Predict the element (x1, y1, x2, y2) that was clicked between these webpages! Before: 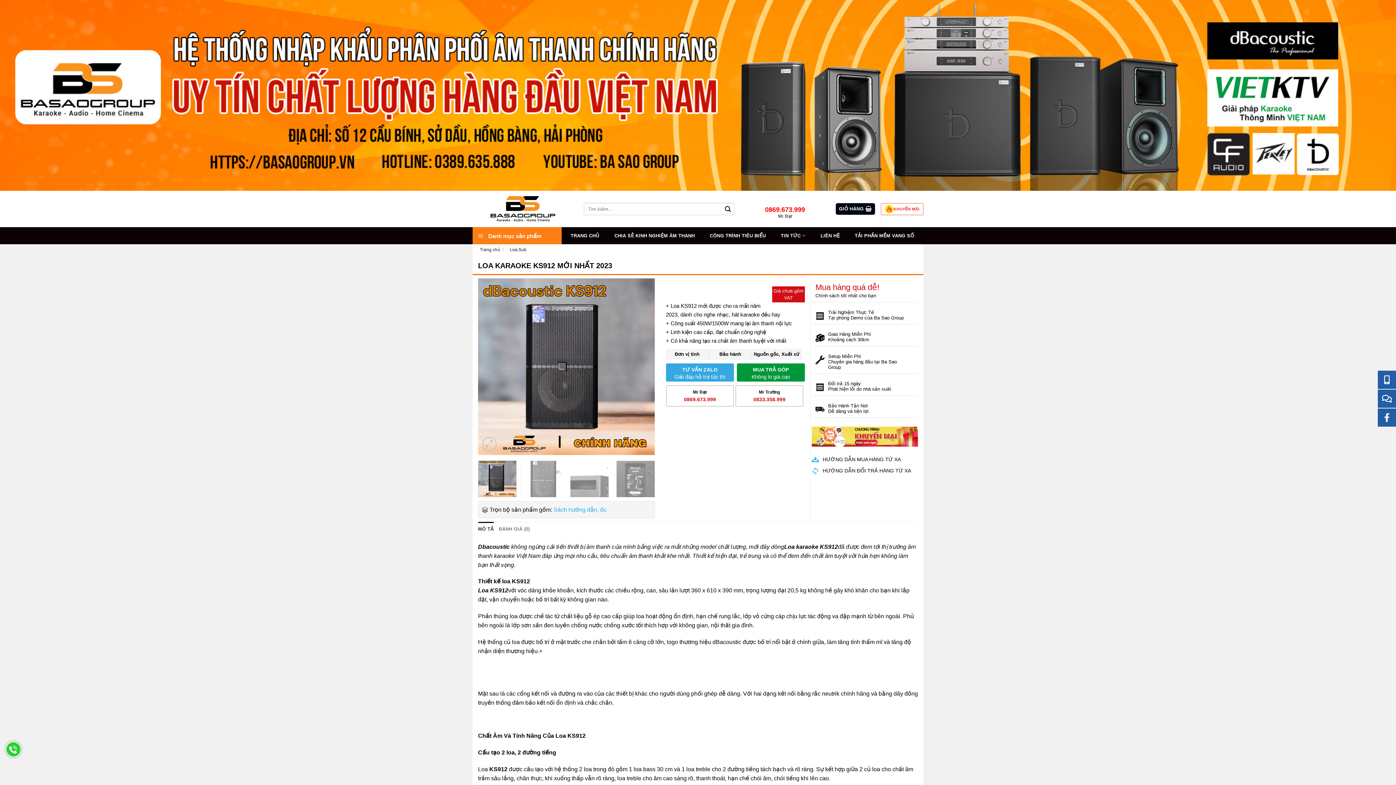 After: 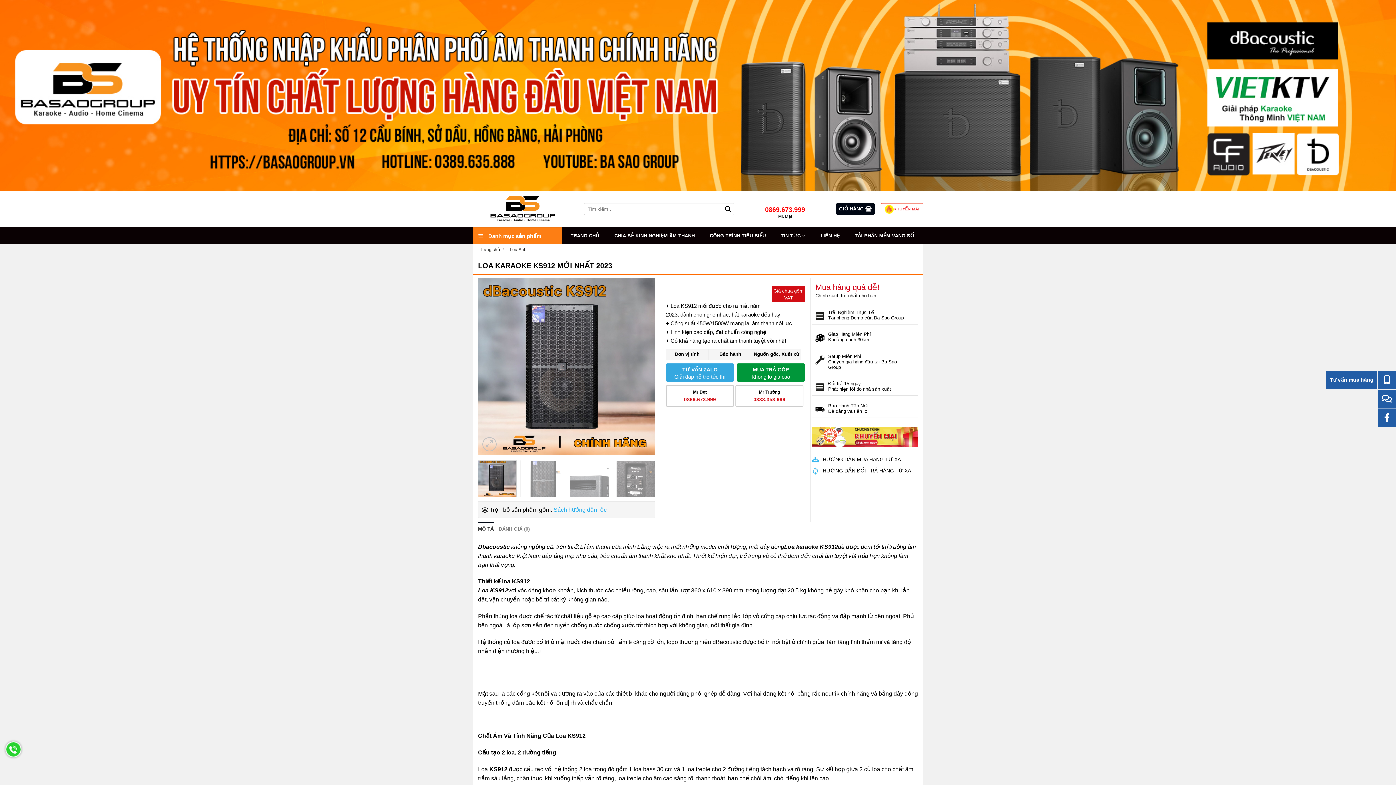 Action: label: Tư vấn mua hàng bbox: (1378, 370, 1396, 389)